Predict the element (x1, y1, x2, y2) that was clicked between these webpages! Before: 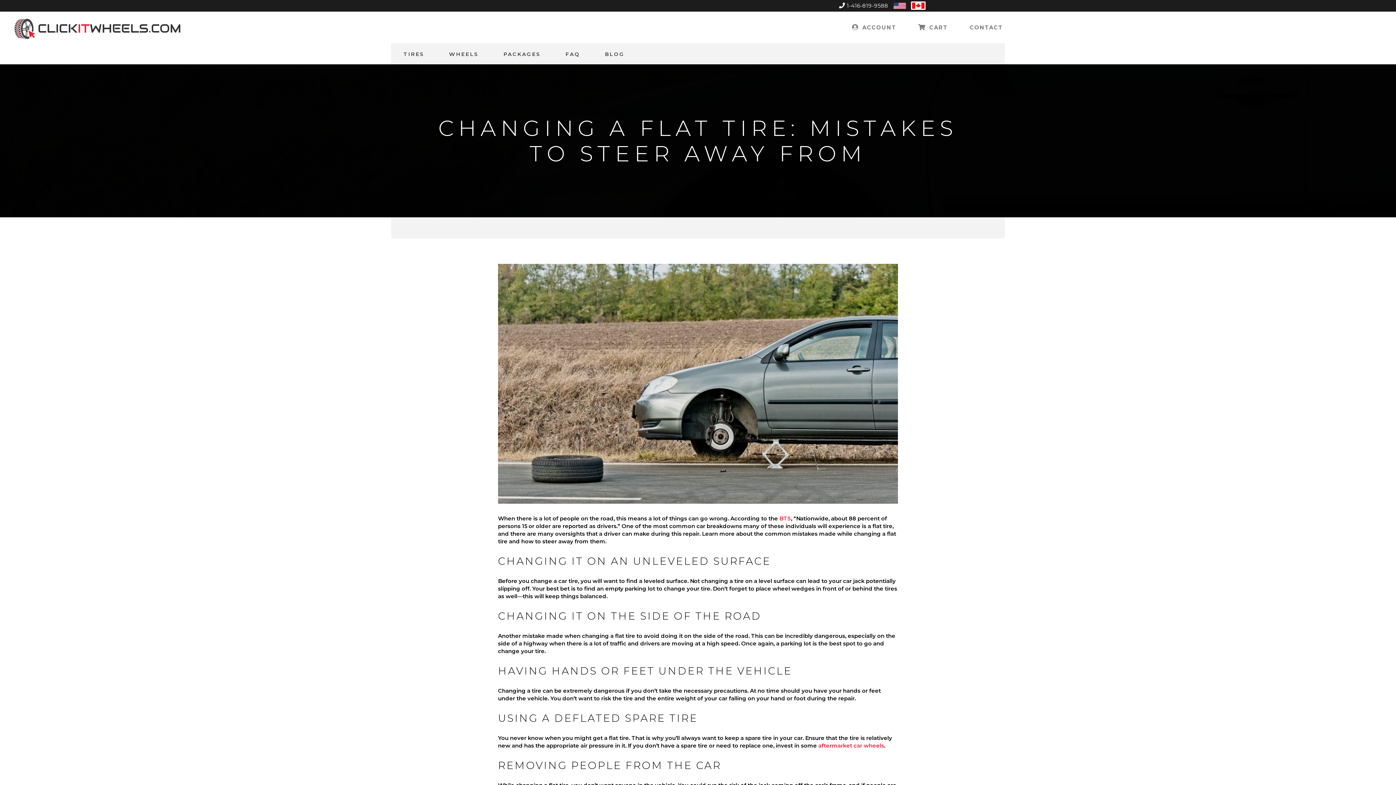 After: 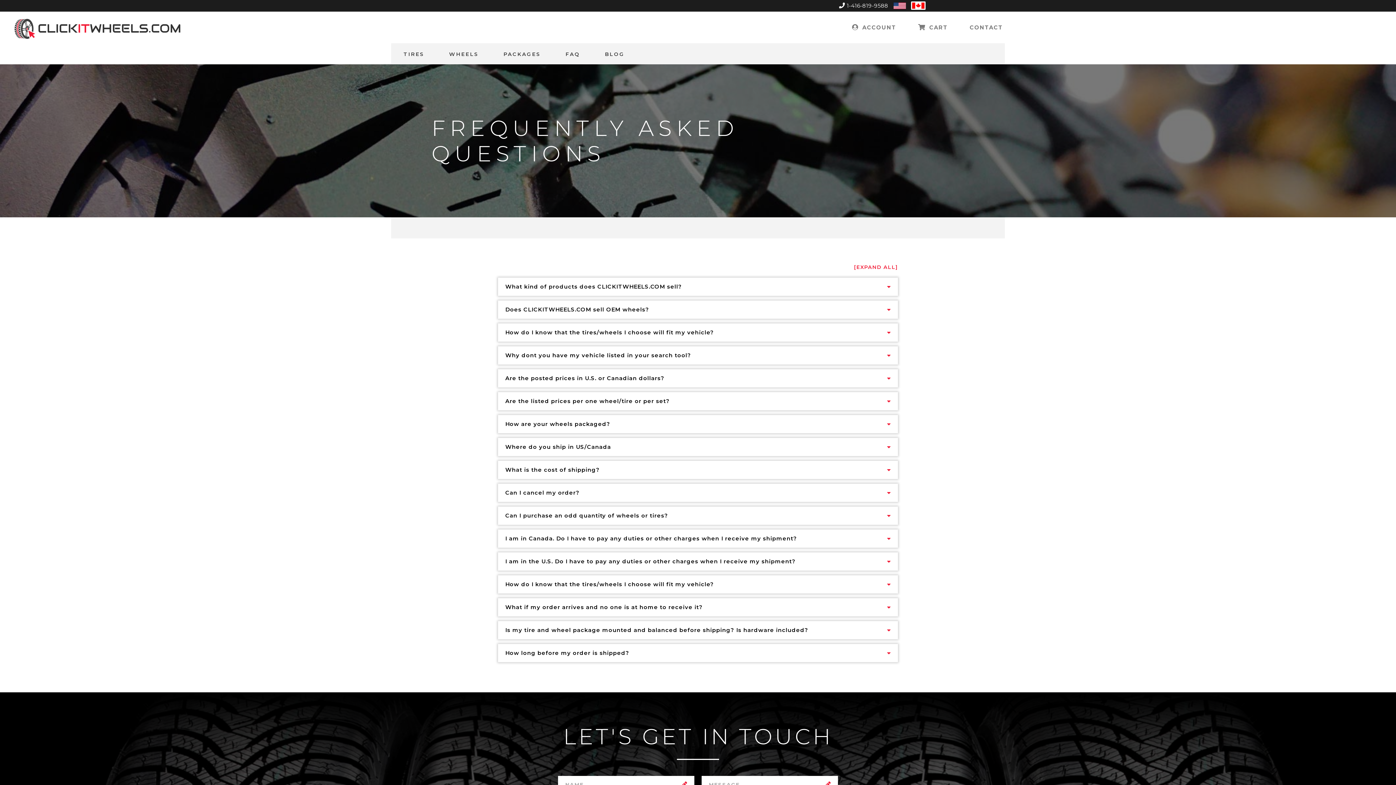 Action: bbox: (553, 43, 592, 64) label: FAQ